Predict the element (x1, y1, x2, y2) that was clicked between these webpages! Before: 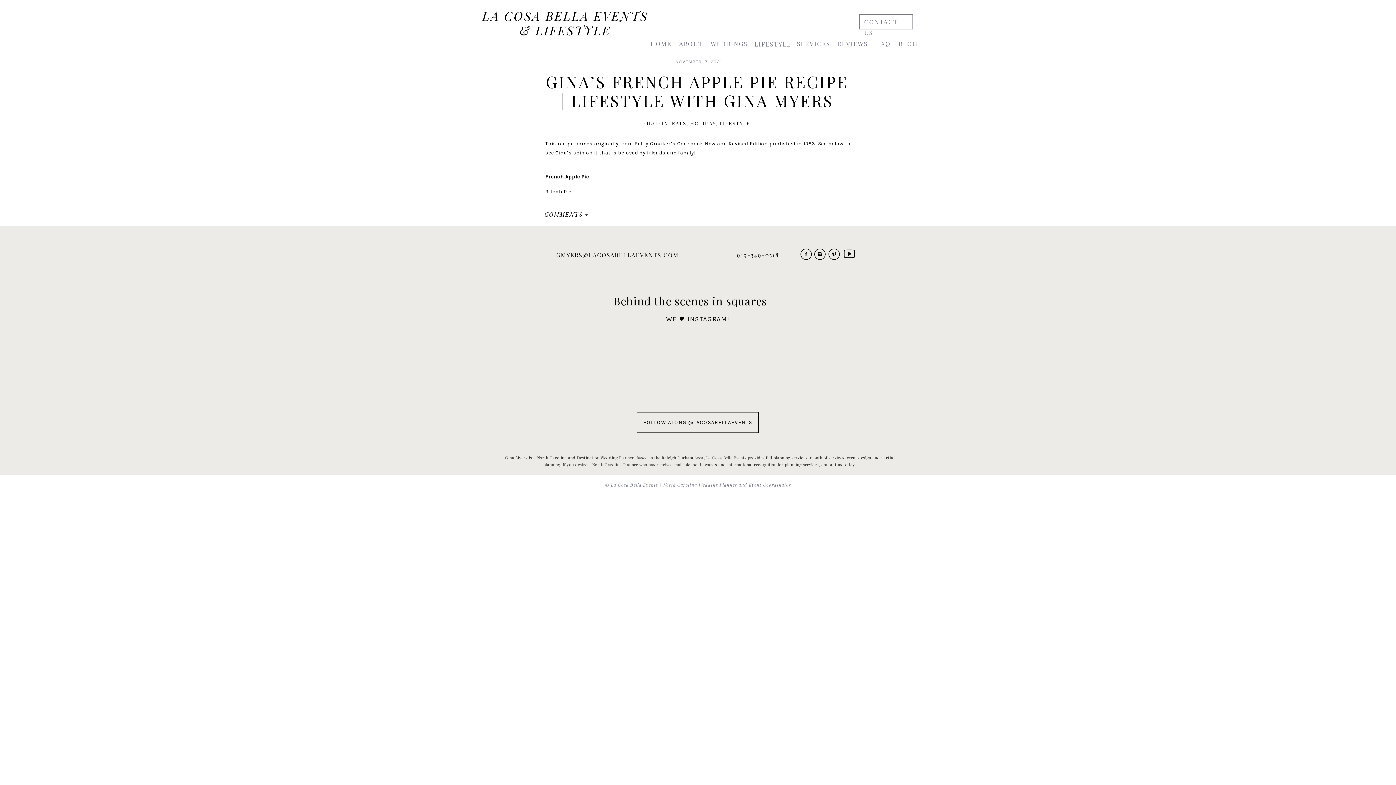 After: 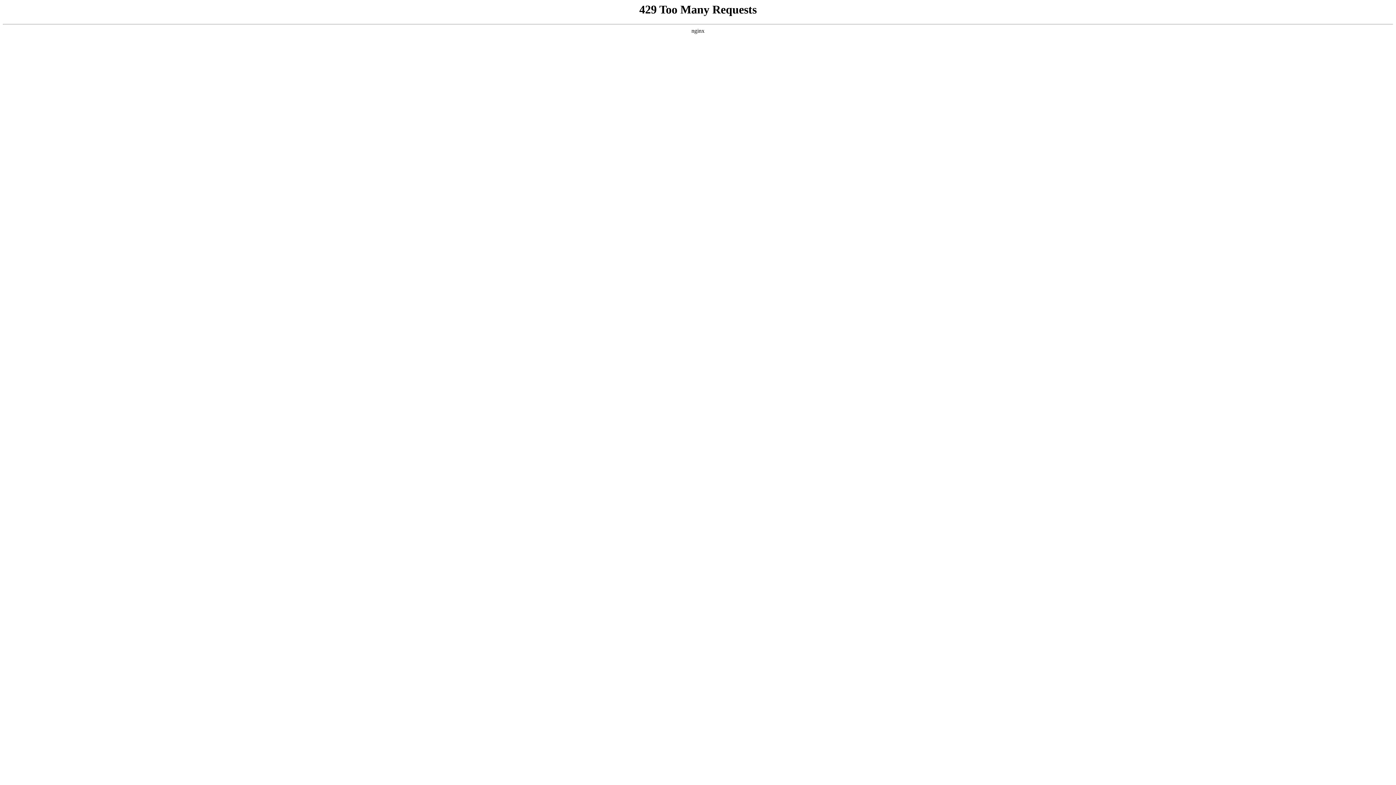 Action: label: BLOG bbox: (898, 38, 919, 47)